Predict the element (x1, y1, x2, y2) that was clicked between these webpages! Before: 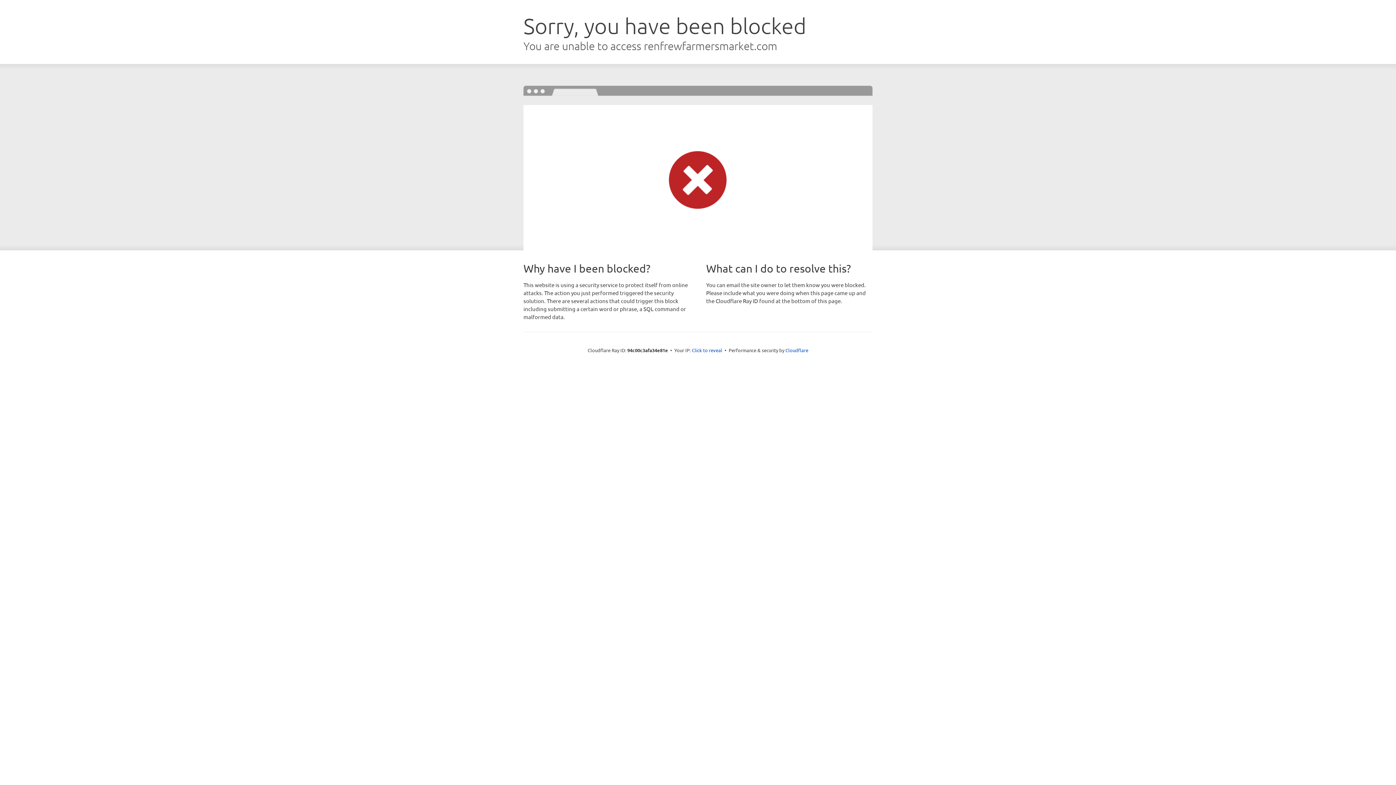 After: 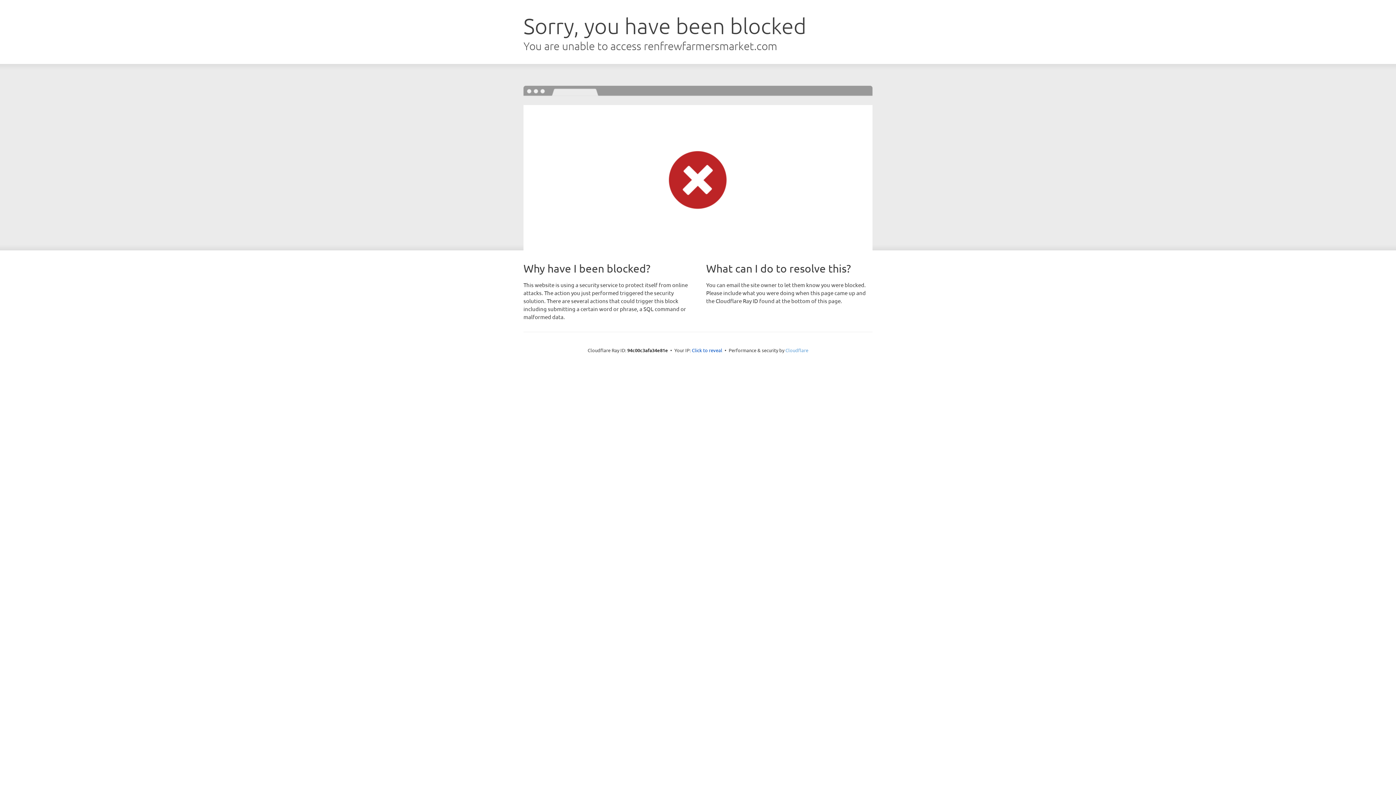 Action: bbox: (785, 347, 808, 353) label: Cloudflare